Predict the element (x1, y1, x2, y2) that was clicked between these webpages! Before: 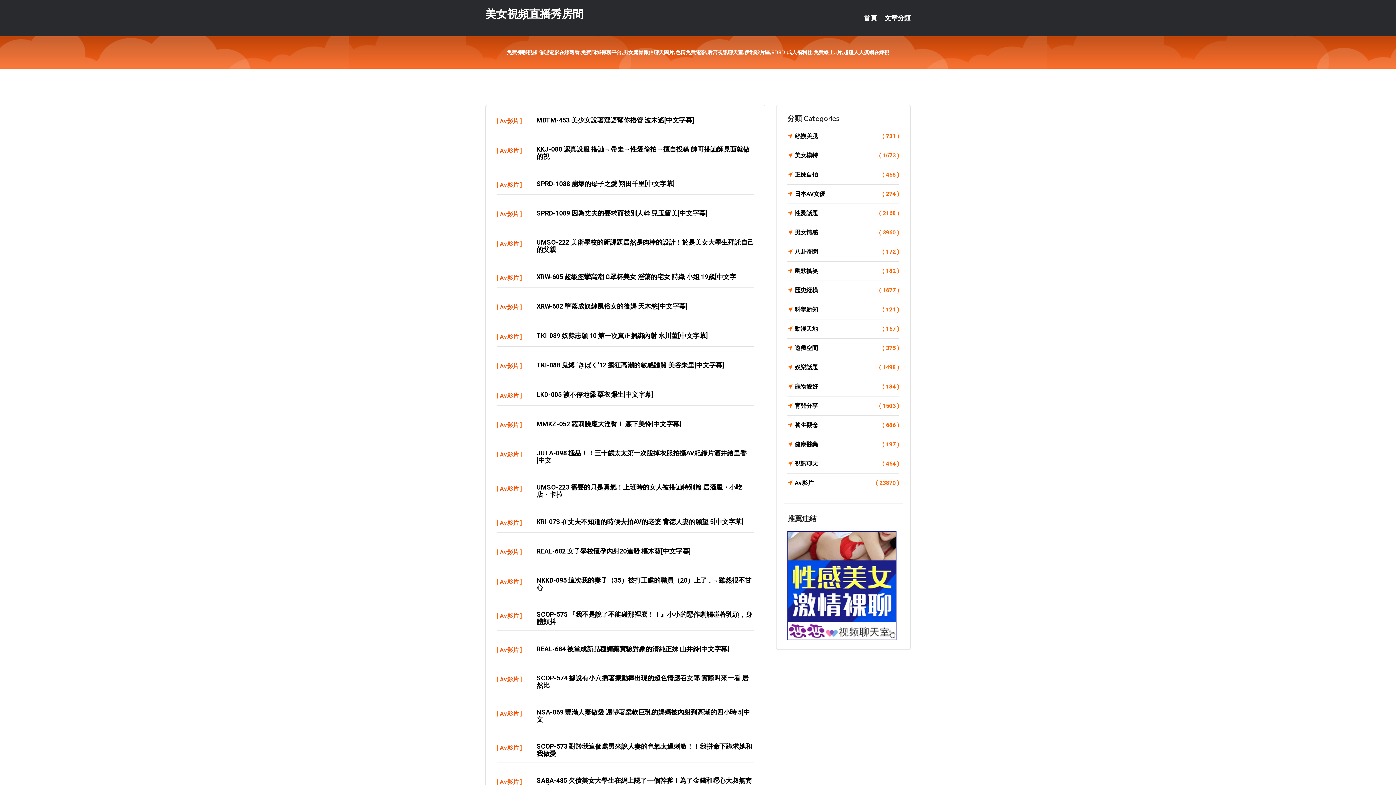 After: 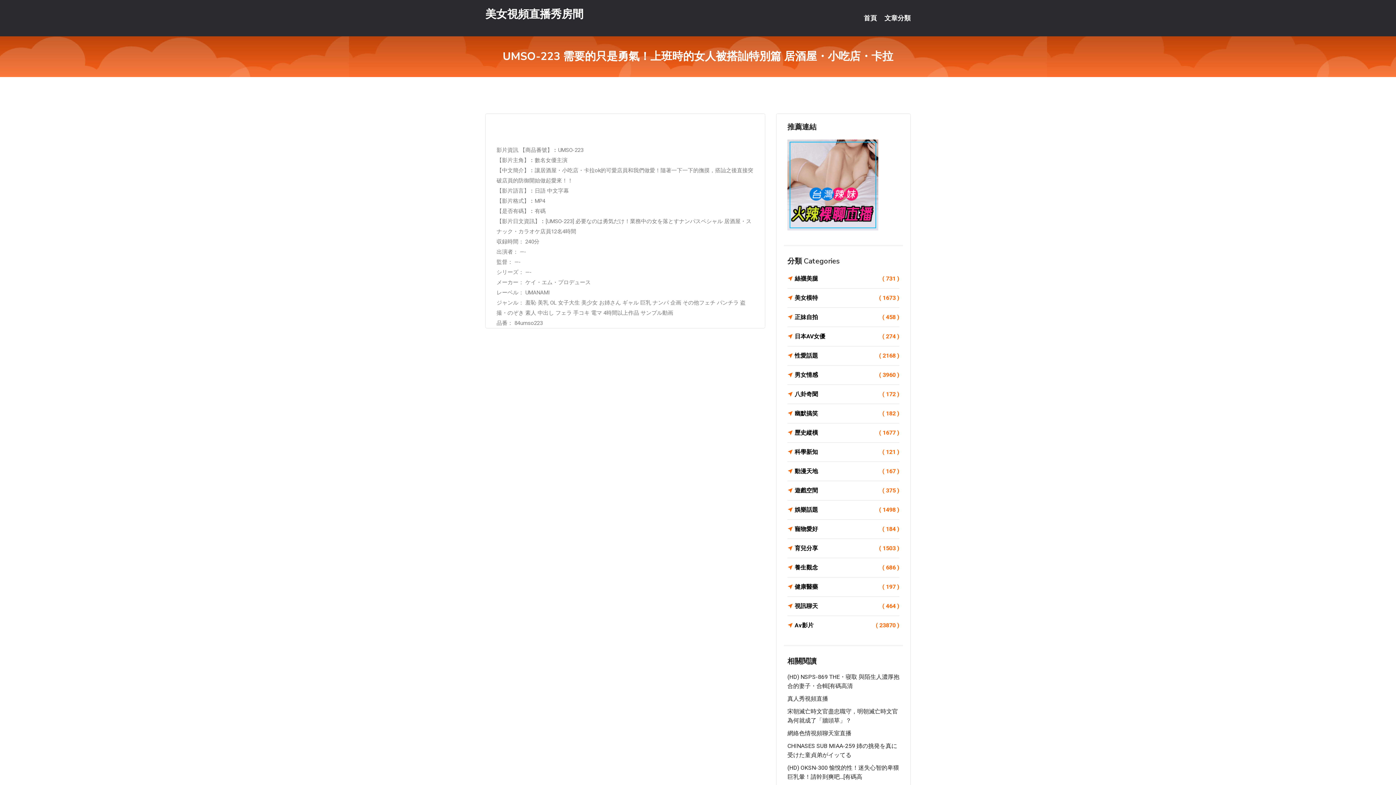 Action: label: UMSO-223 需要的只是勇氣！上班時的女人被搭訕特別篇 居酒屋・小吃店・卡拉 bbox: (536, 483, 742, 498)